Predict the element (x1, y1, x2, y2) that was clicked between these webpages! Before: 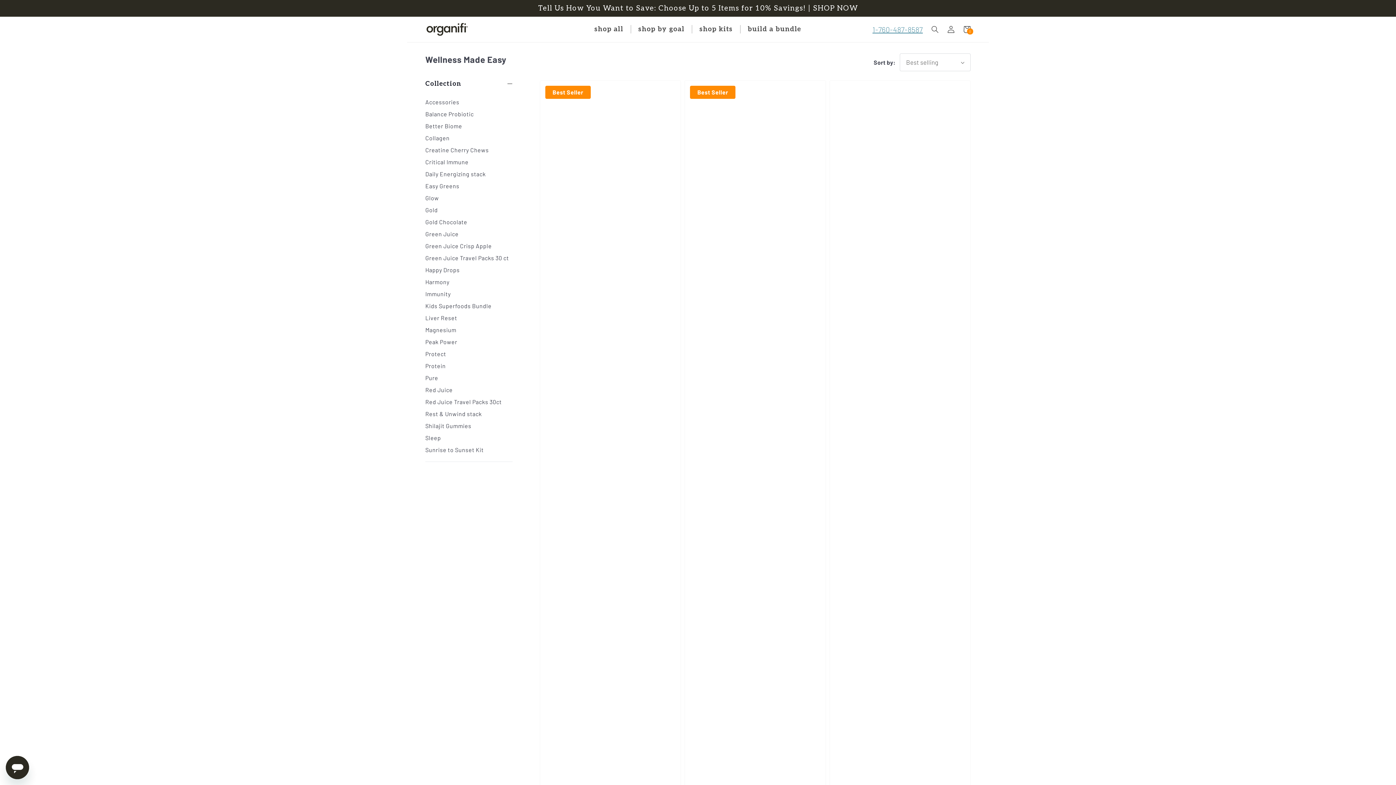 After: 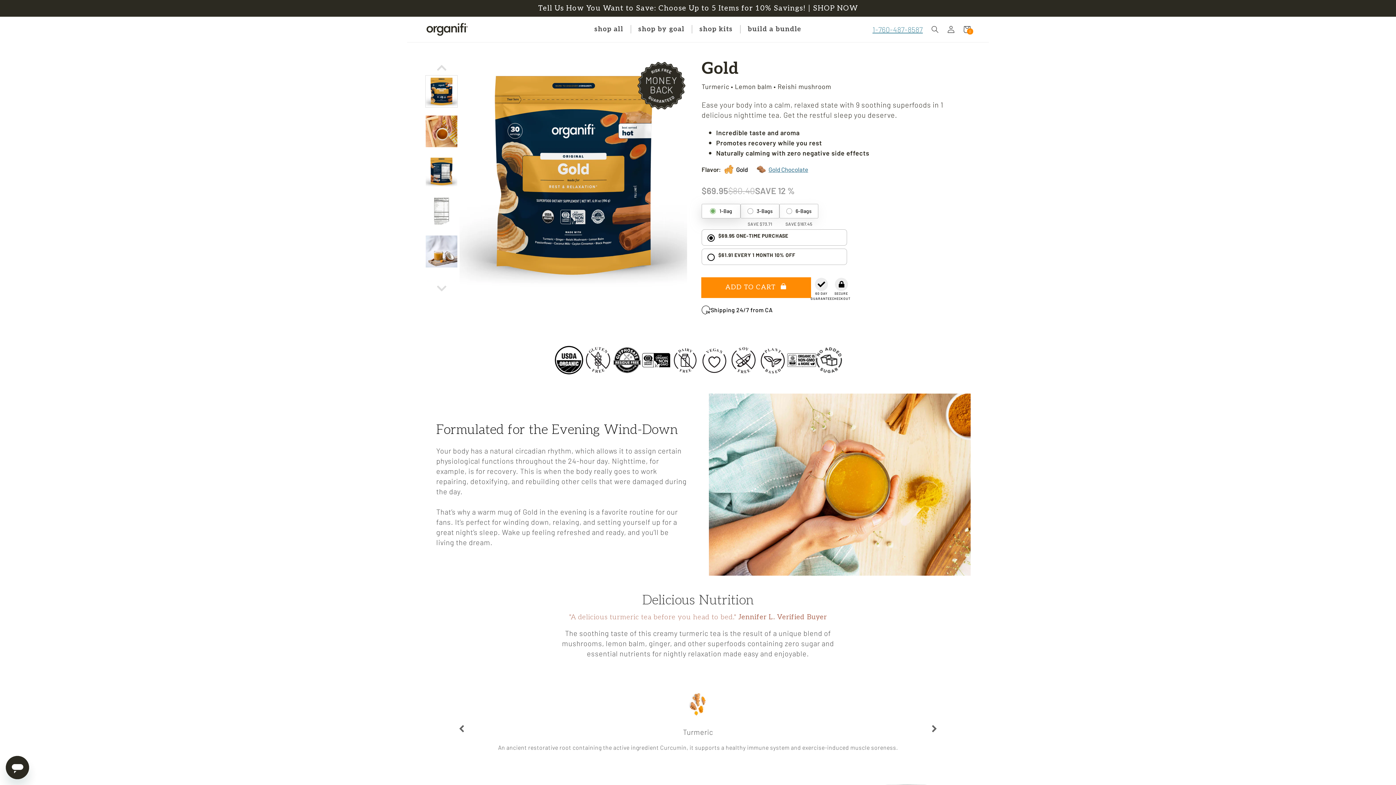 Action: bbox: (425, 206, 437, 213) label: Gold